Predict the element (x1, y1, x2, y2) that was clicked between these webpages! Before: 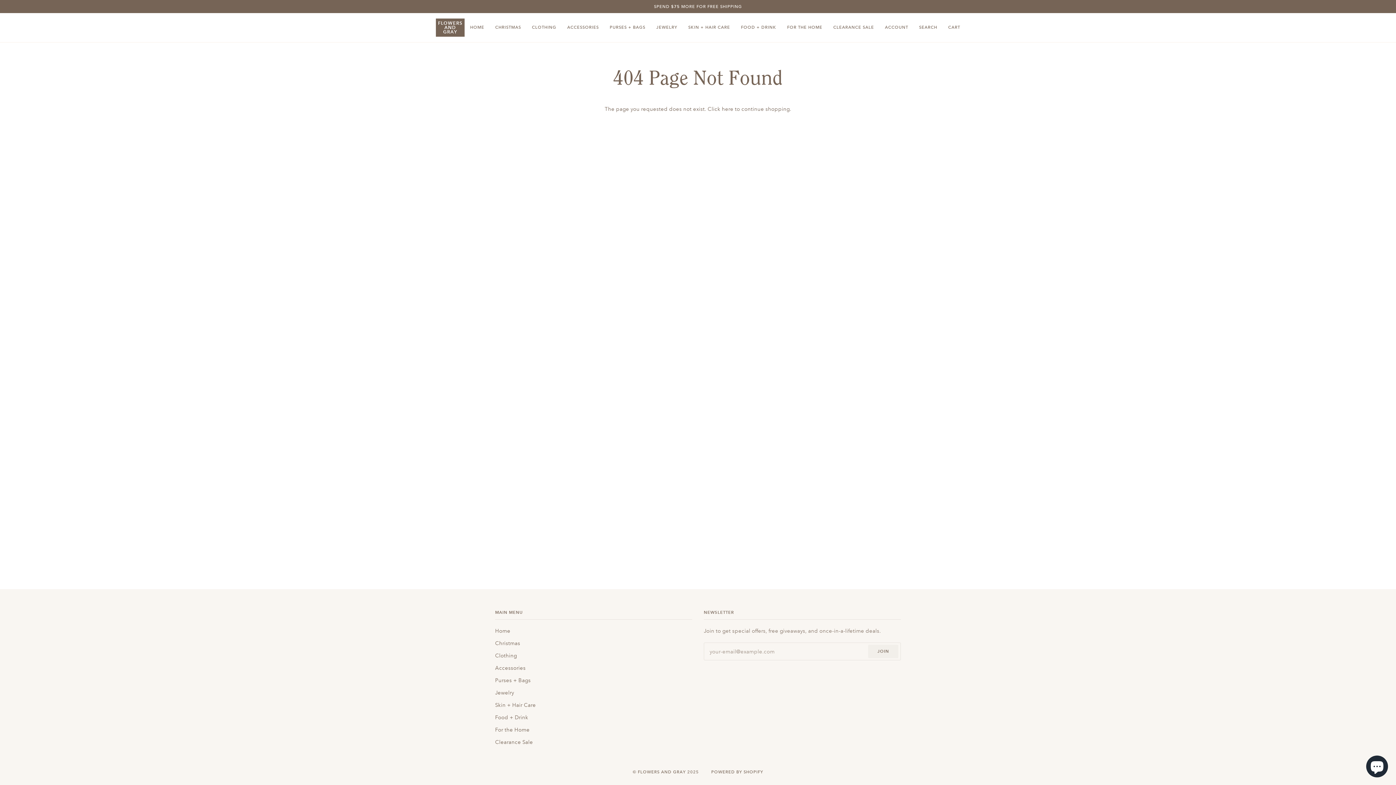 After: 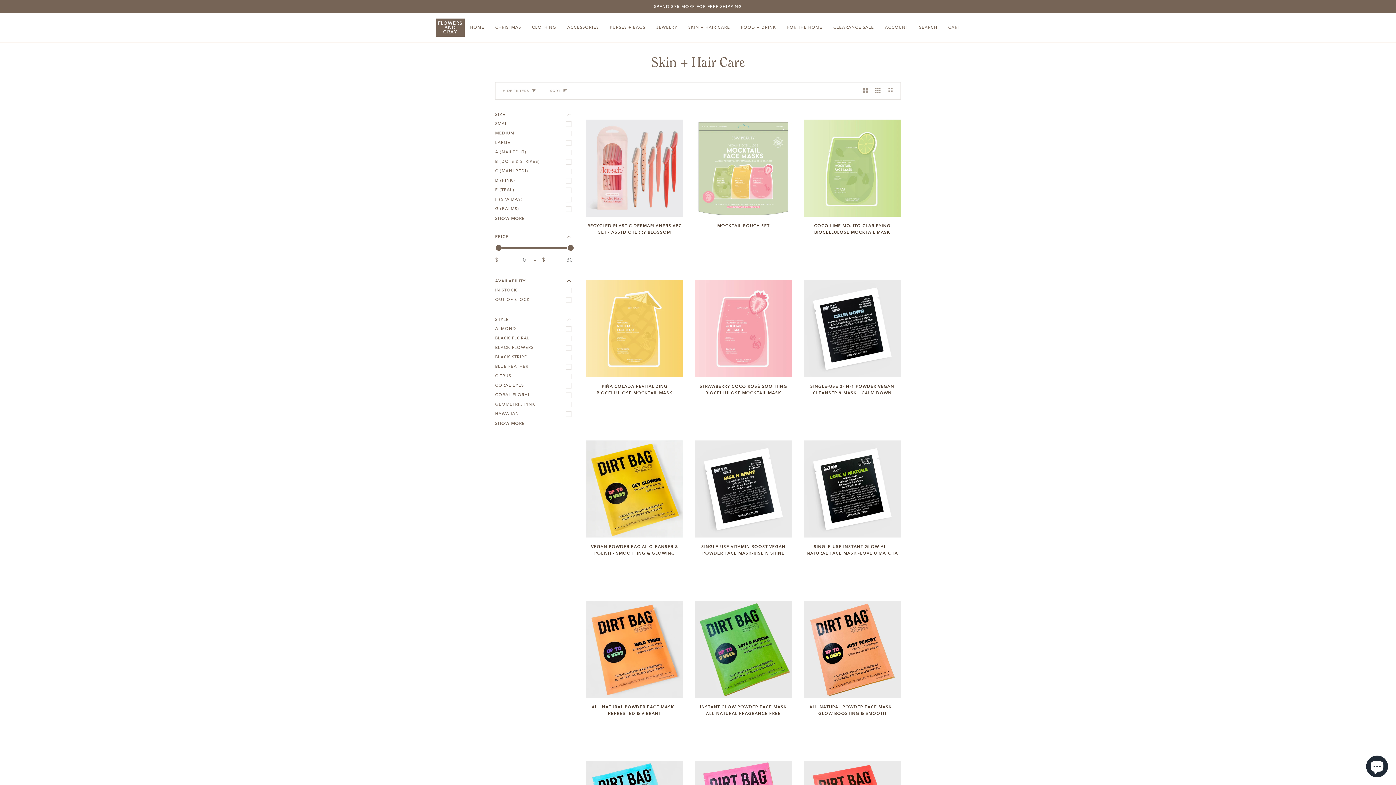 Action: label: SKIN + HAIR CARE bbox: (682, 13, 735, 42)